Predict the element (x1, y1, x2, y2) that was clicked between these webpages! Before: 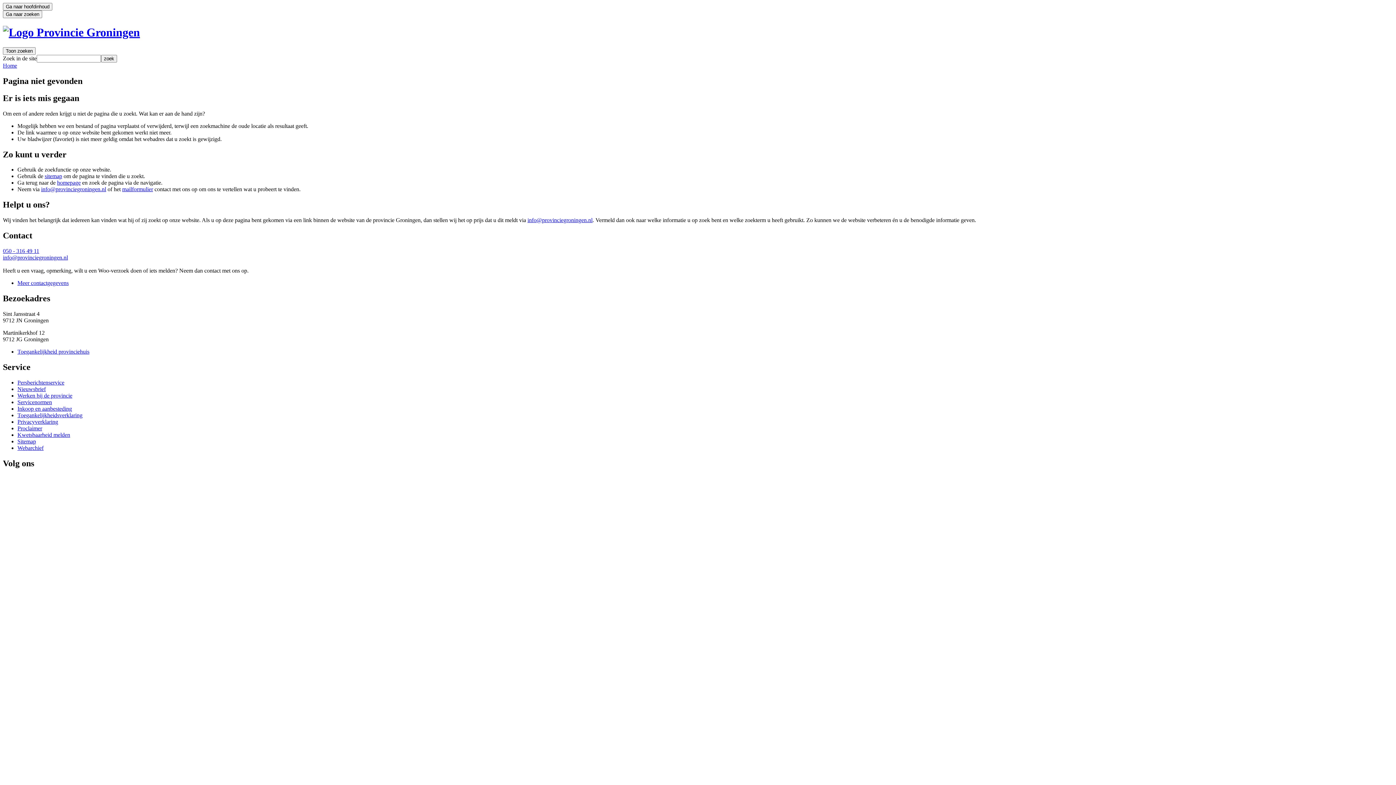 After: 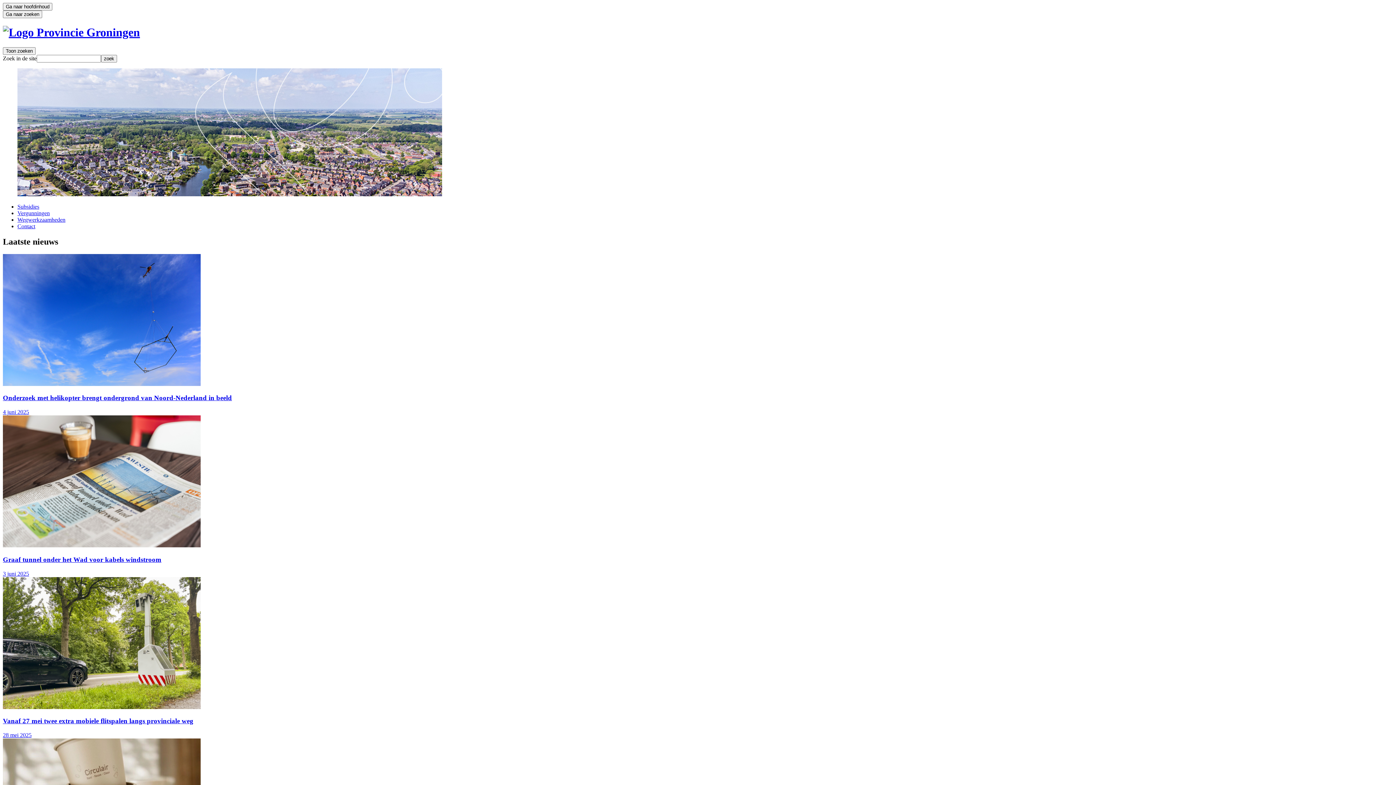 Action: bbox: (2, 25, 140, 39)